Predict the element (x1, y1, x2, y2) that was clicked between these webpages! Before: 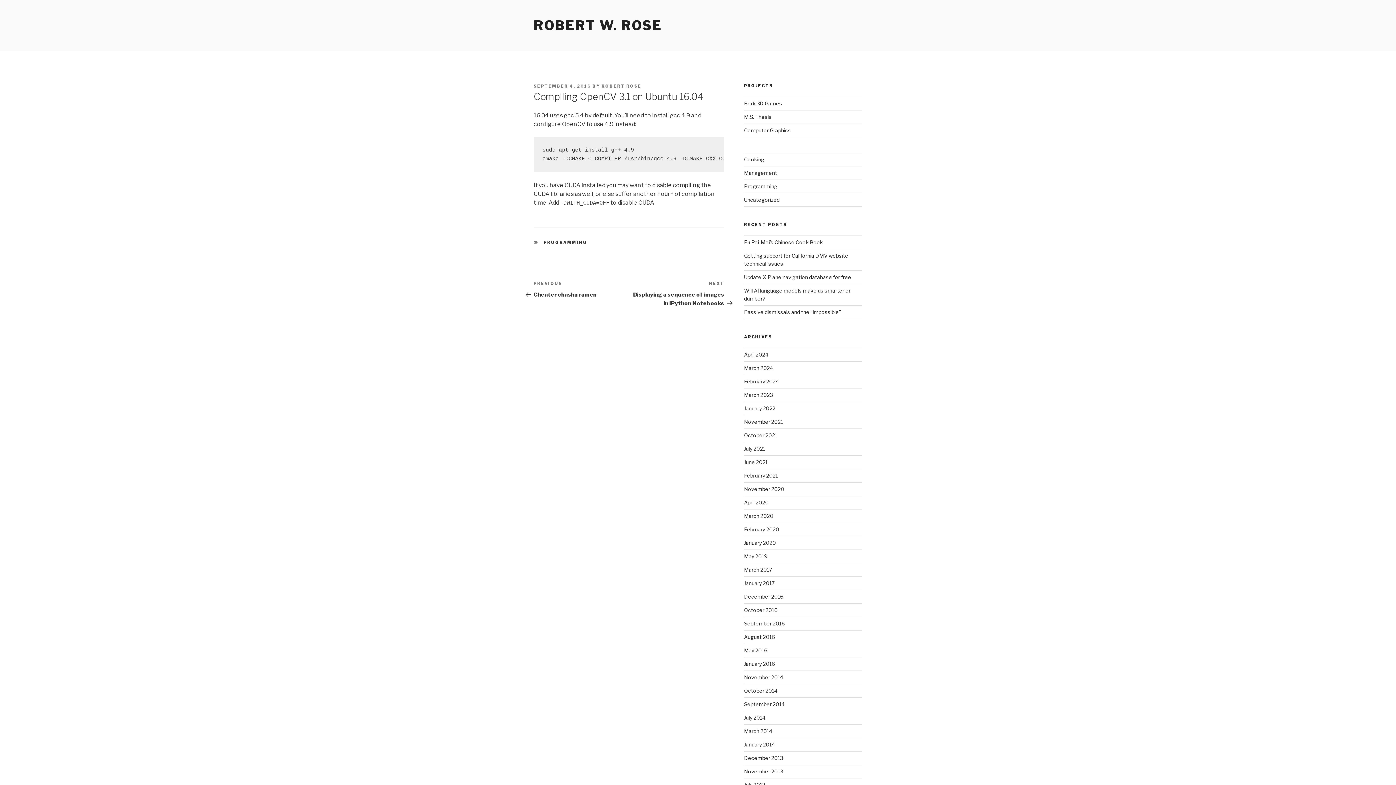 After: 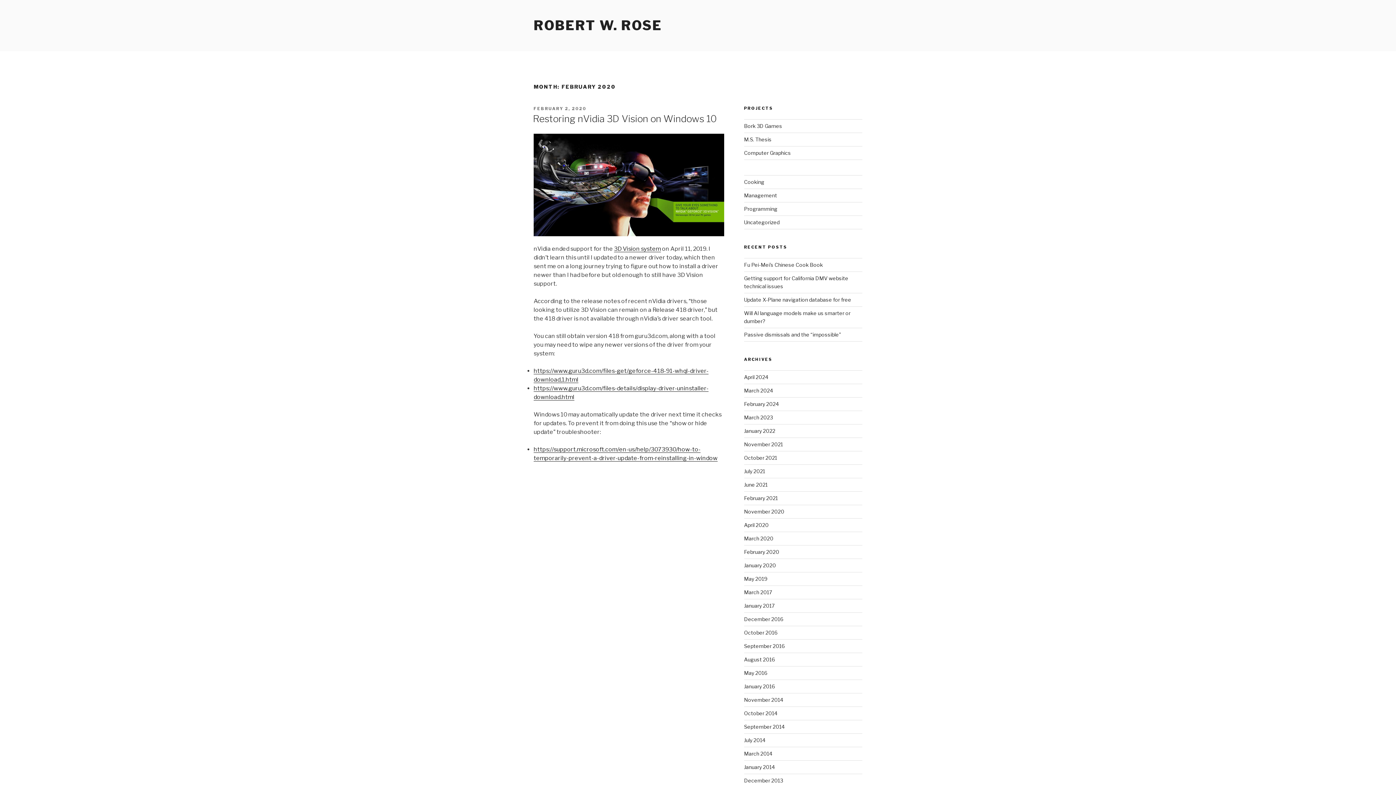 Action: bbox: (744, 526, 779, 532) label: February 2020